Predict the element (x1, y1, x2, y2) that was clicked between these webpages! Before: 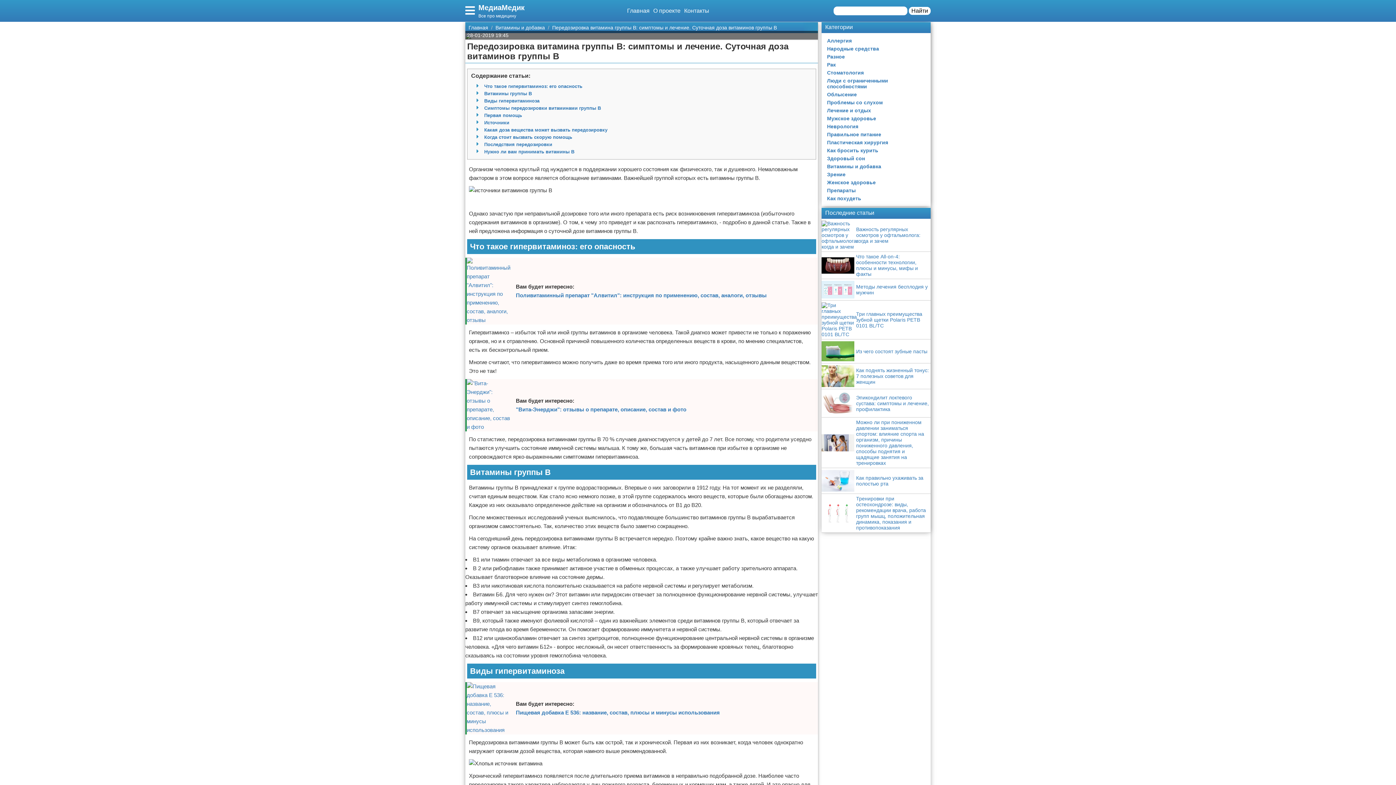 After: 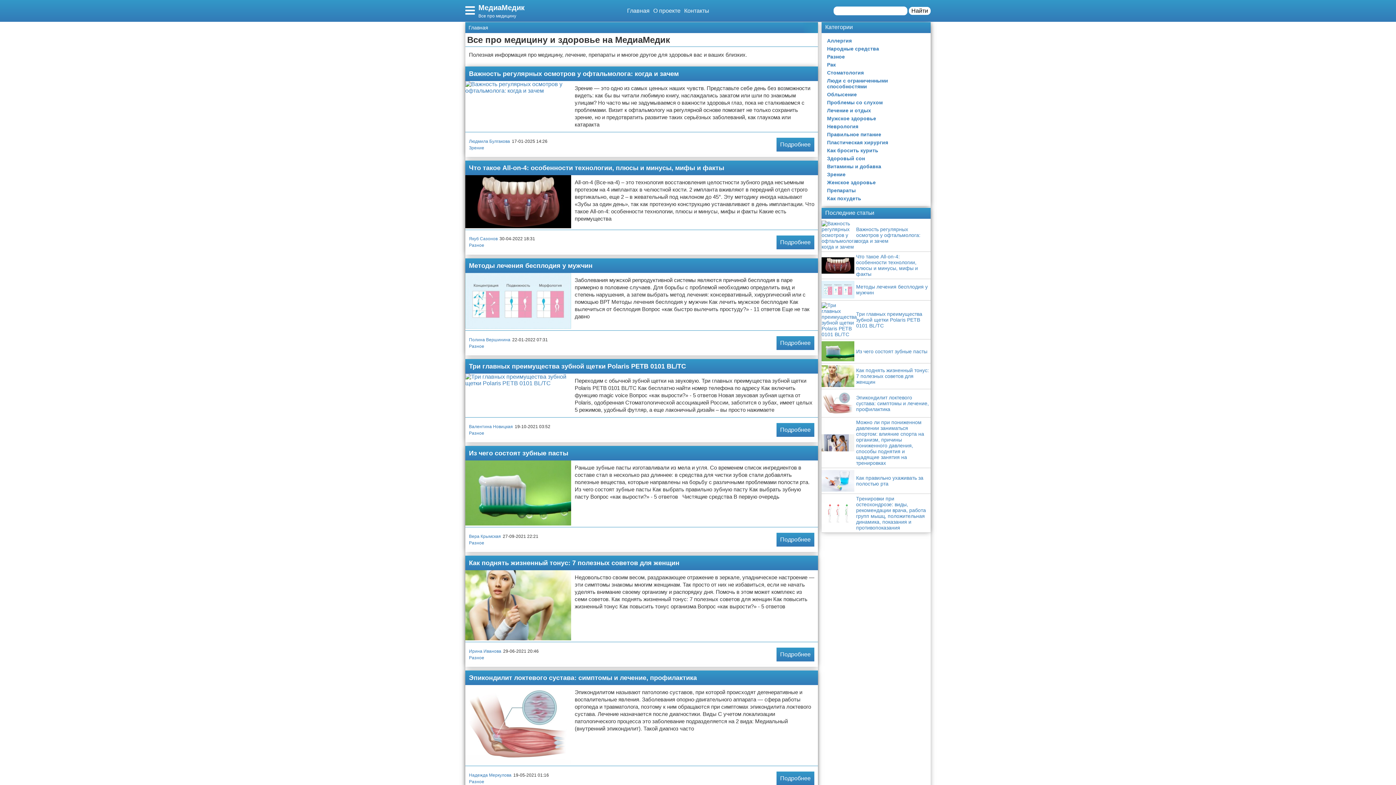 Action: bbox: (478, 3, 524, 11) label: МедиаМедик